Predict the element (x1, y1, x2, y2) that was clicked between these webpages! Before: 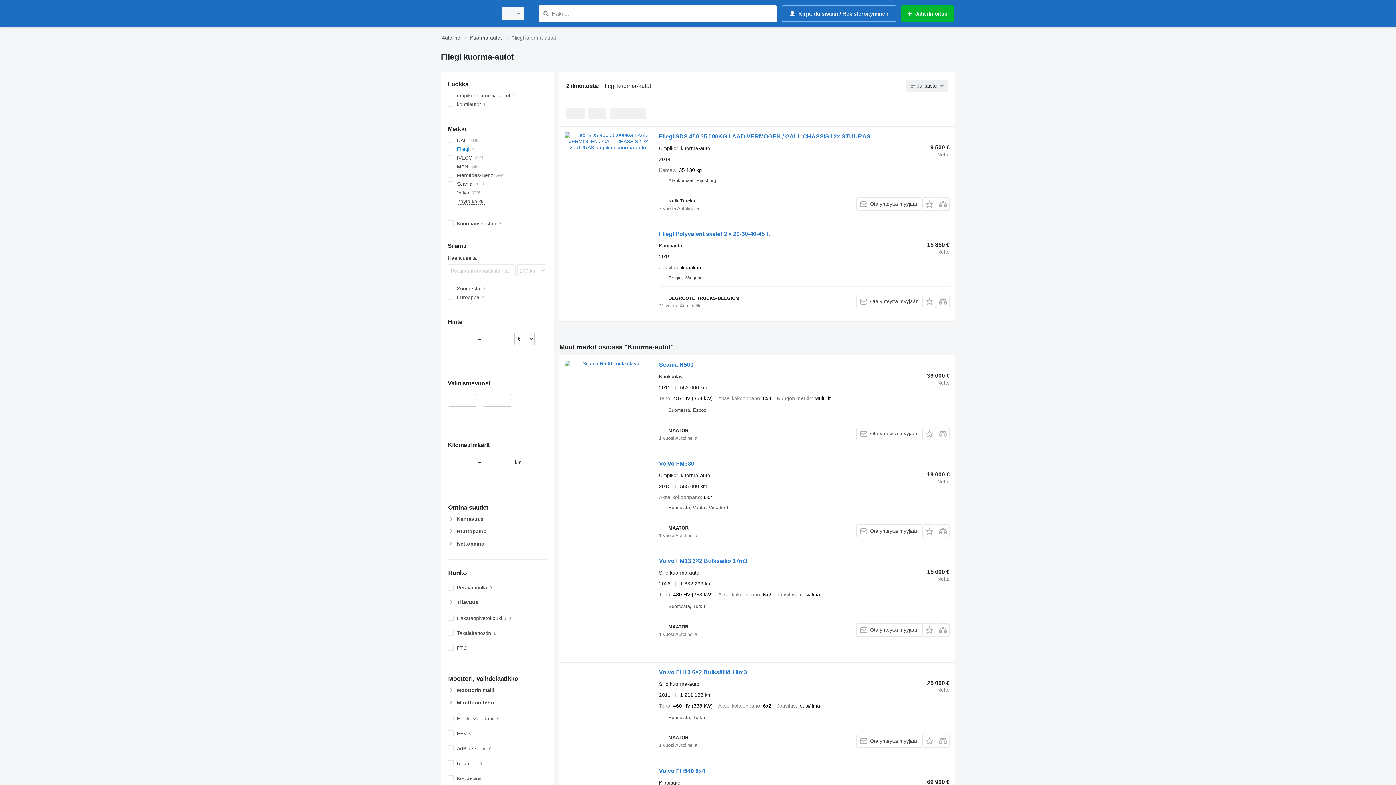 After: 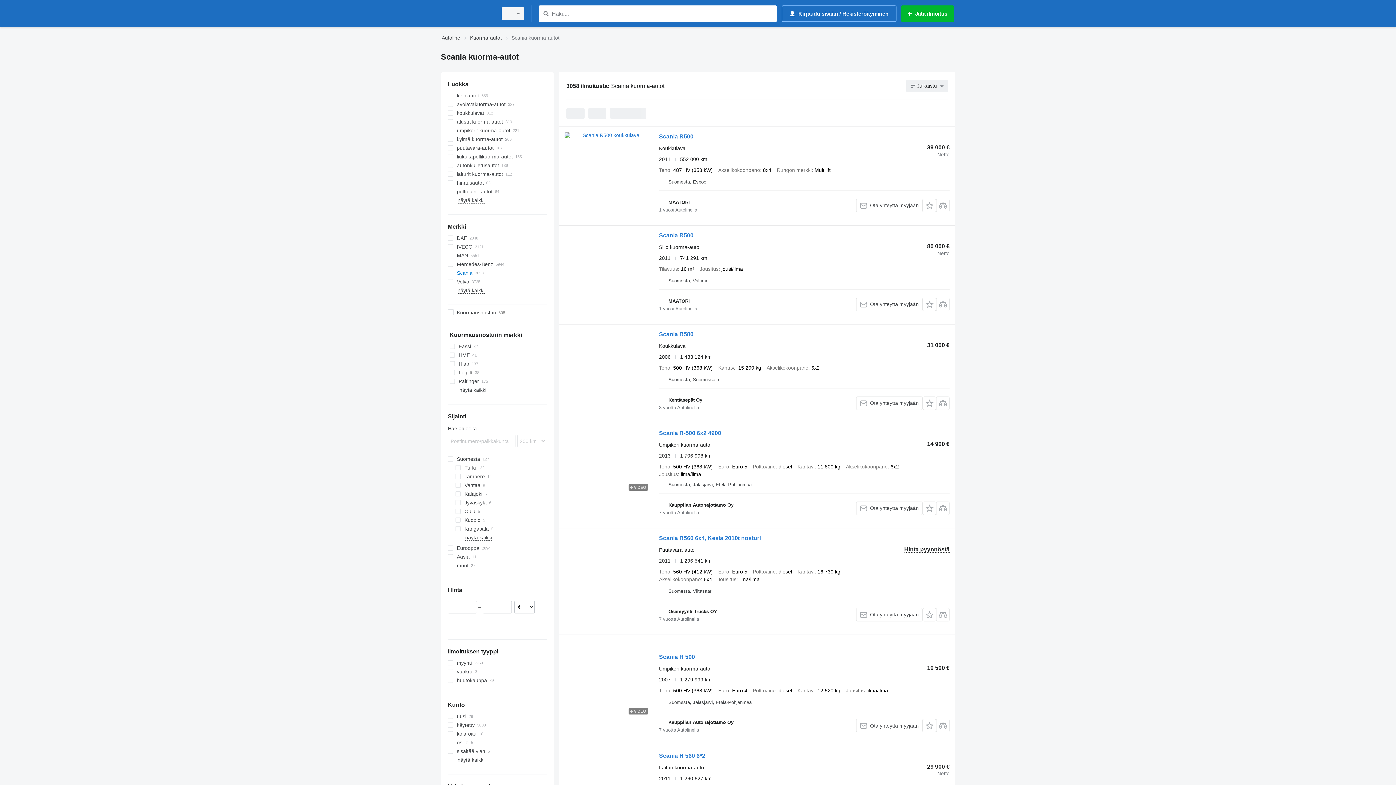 Action: bbox: (447, 179, 546, 188) label: Scania